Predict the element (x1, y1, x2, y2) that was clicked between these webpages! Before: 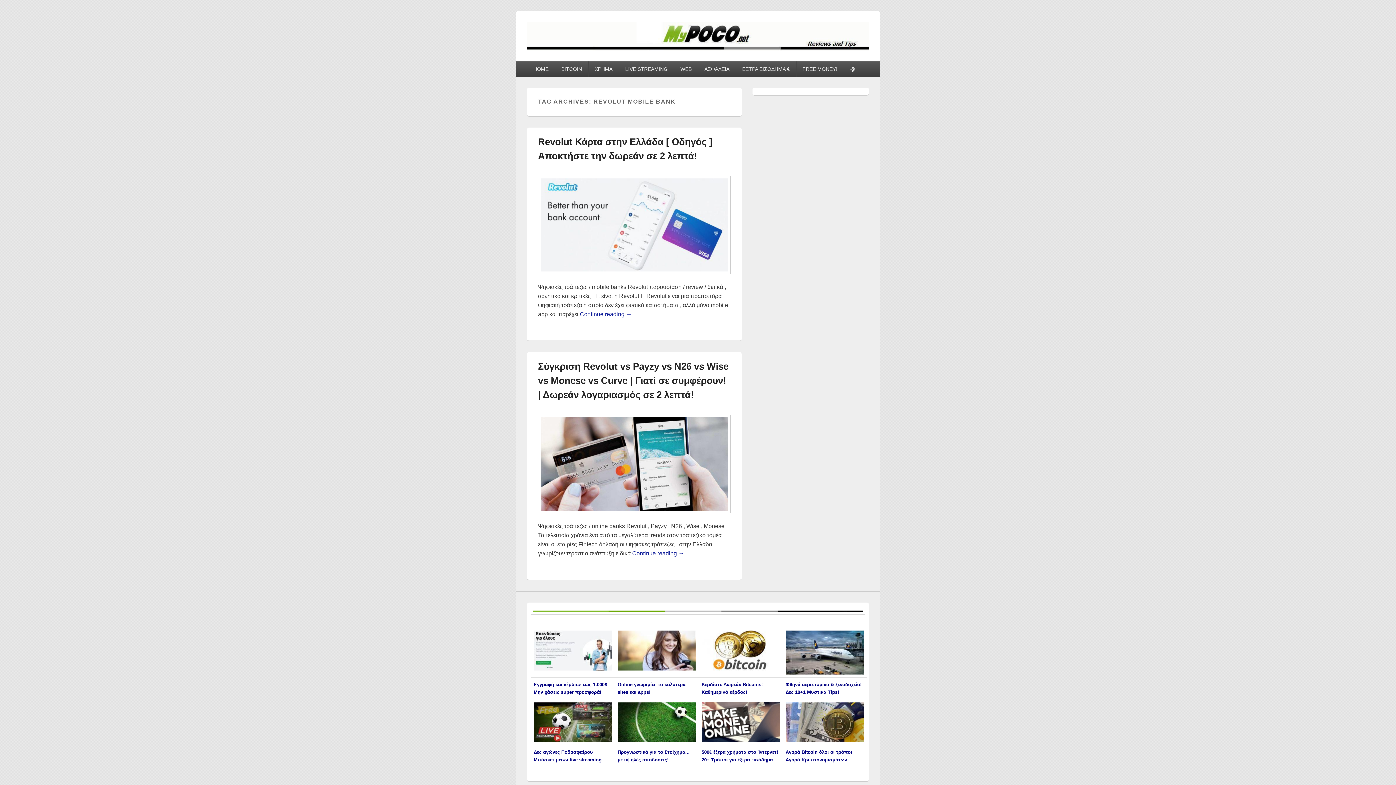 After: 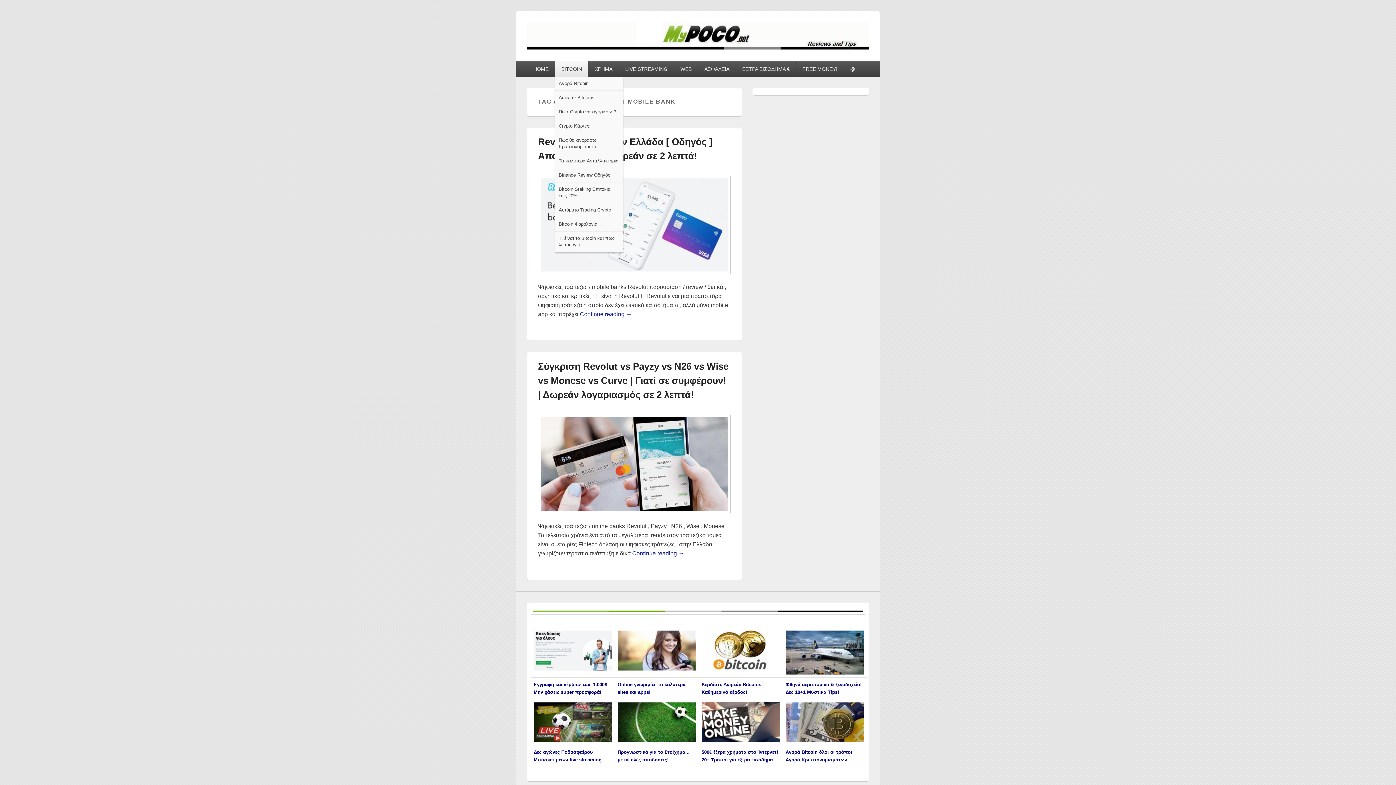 Action: label: BITCOIN bbox: (555, 61, 588, 76)